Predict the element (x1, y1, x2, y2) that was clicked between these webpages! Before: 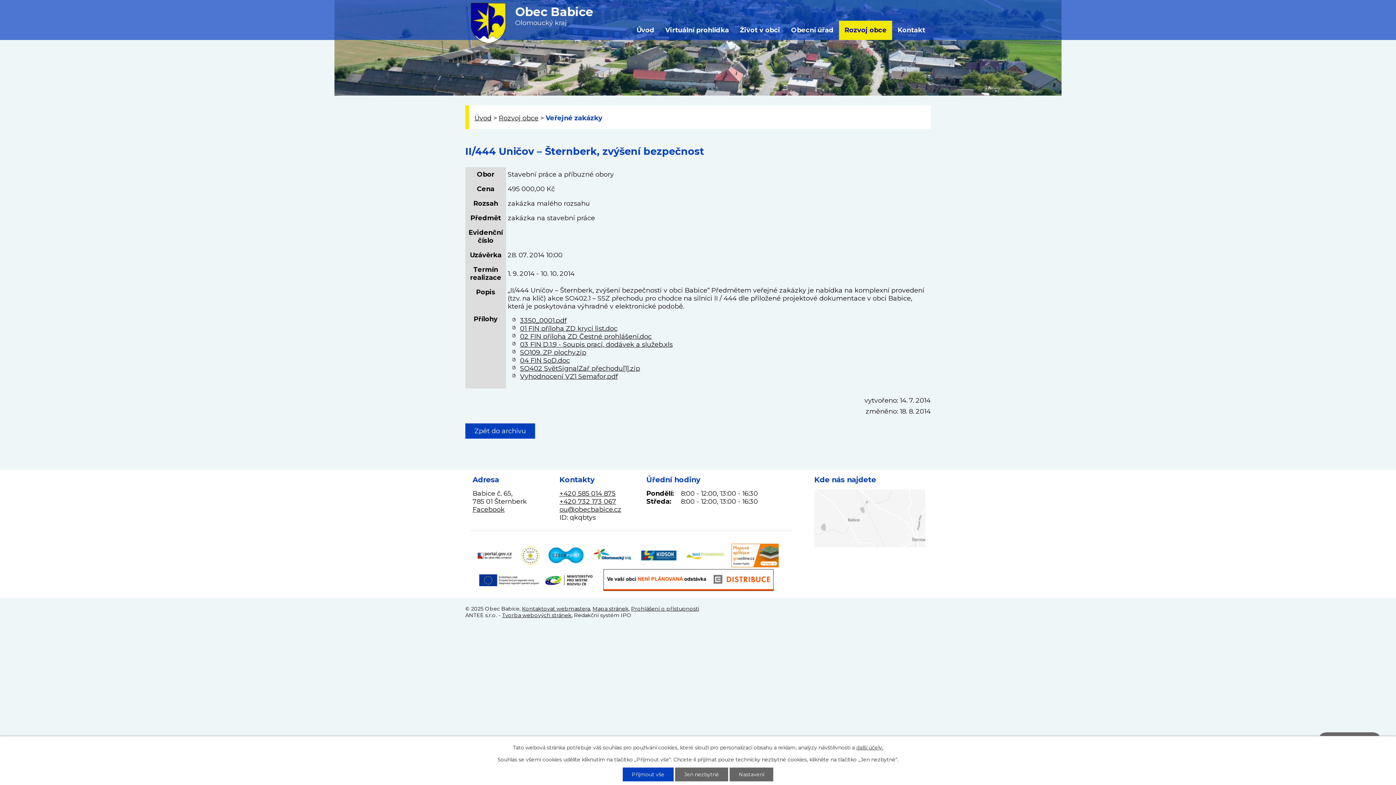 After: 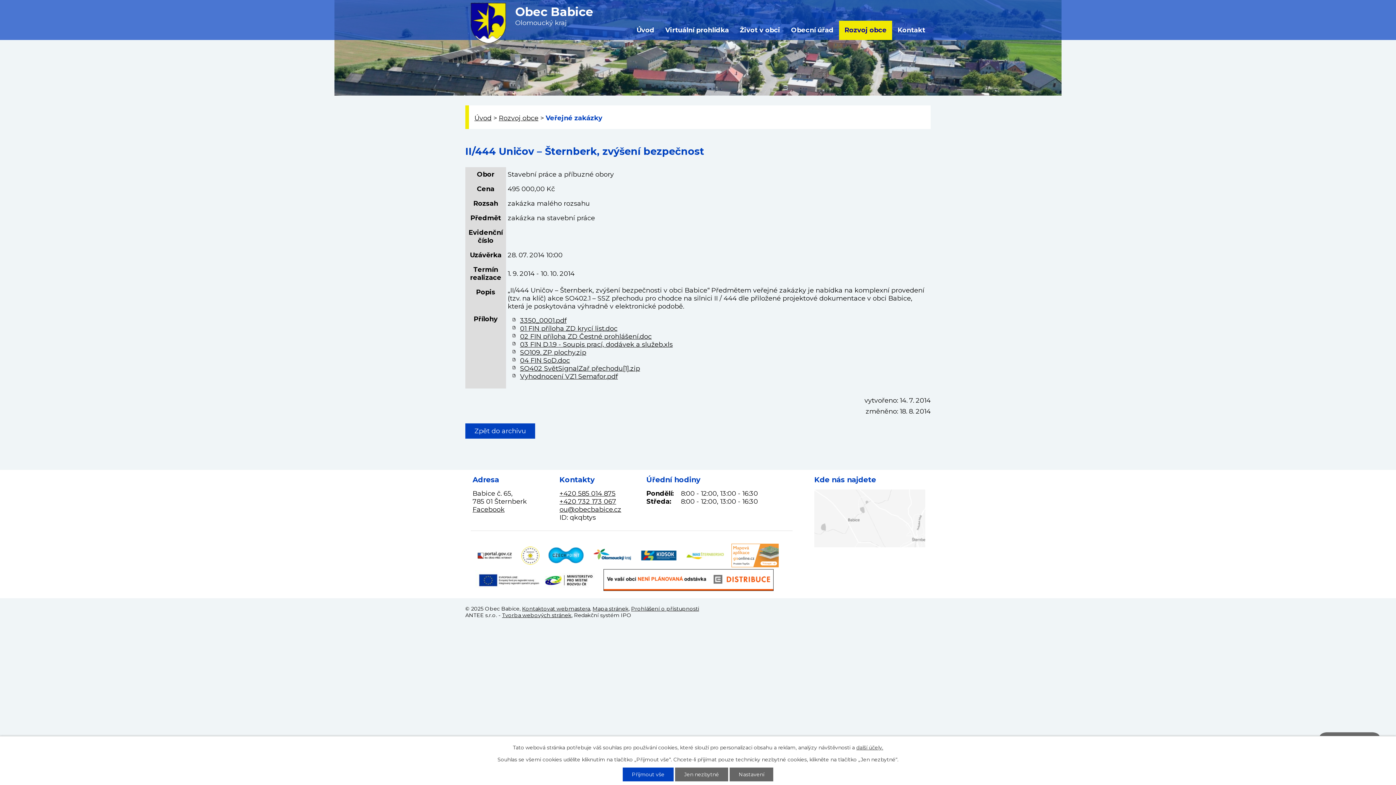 Action: bbox: (731, 544, 778, 569)